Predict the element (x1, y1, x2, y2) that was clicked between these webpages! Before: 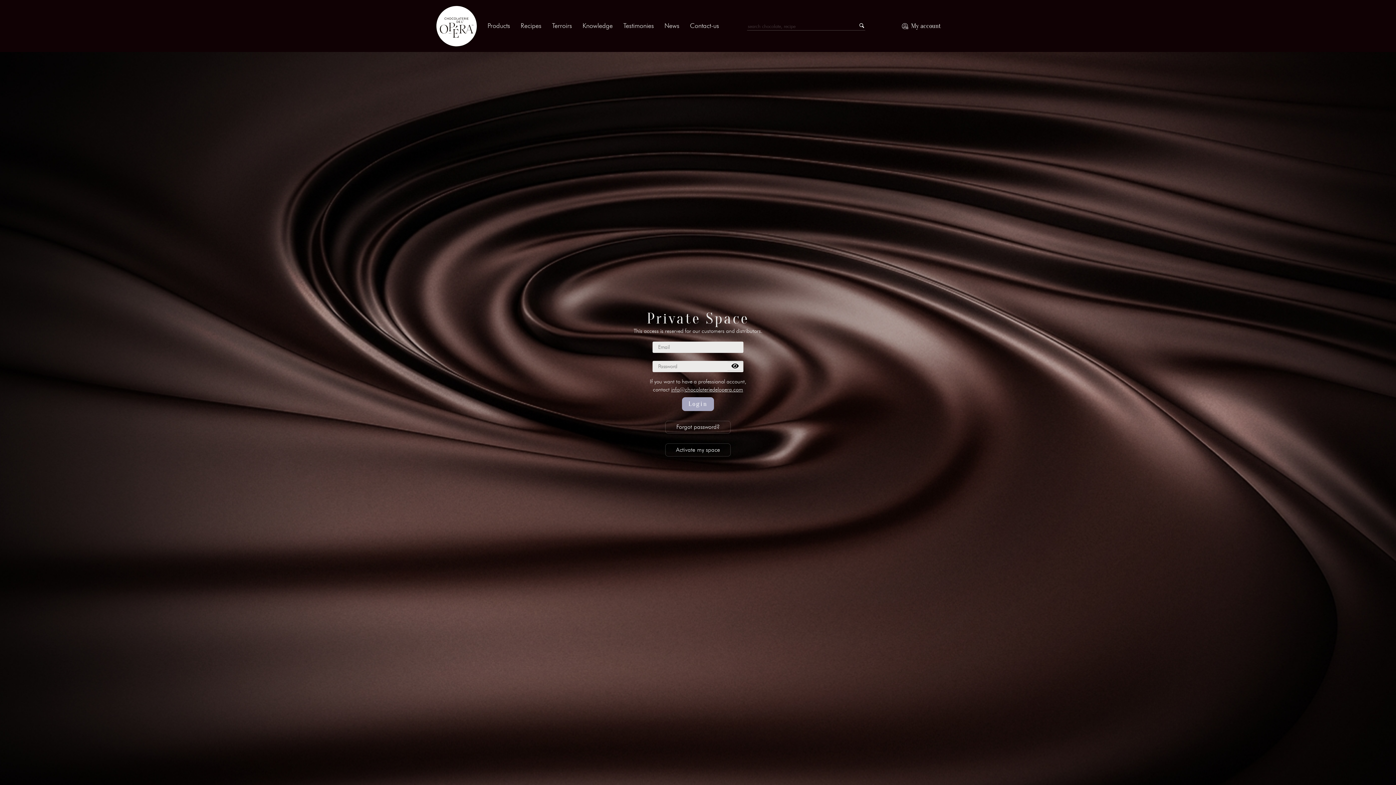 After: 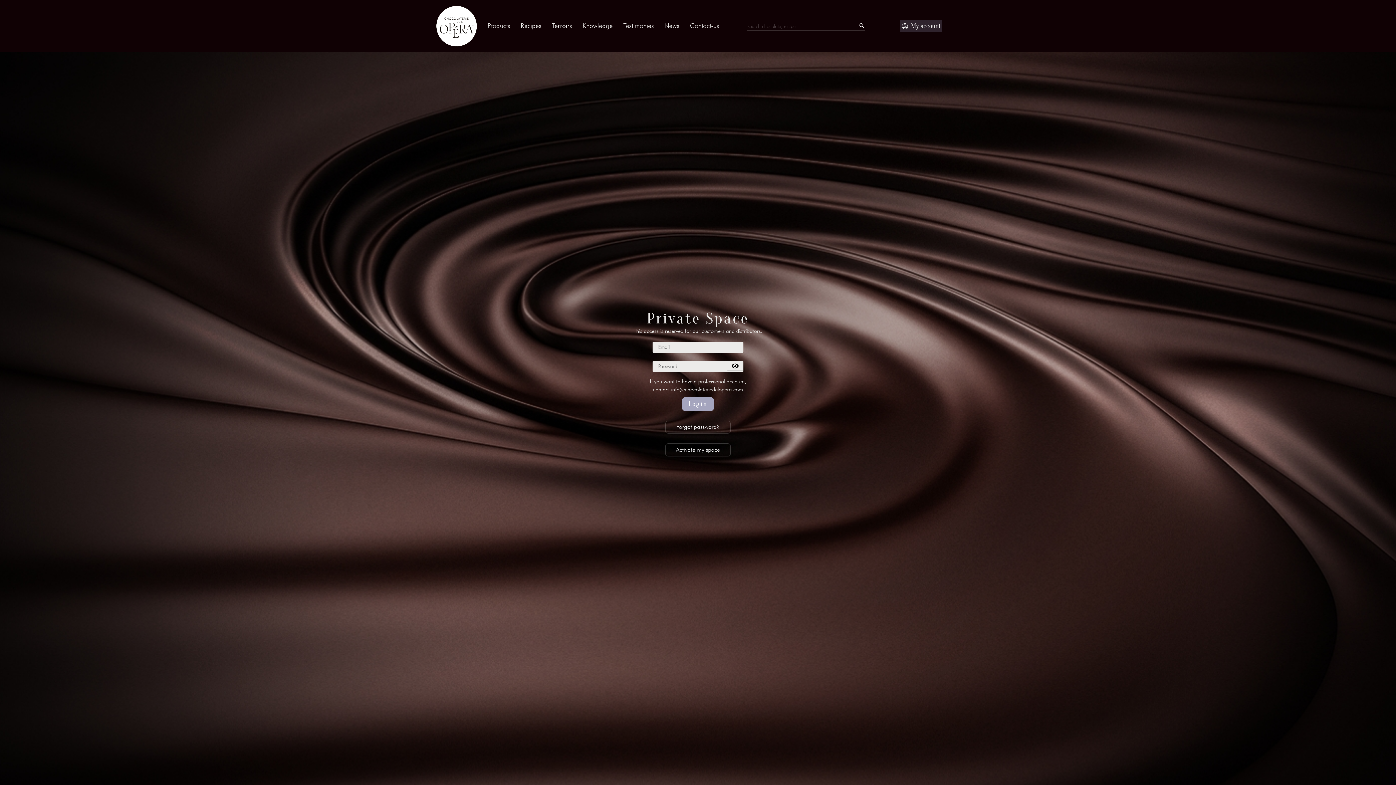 Action: label: My account bbox: (900, 19, 942, 32)